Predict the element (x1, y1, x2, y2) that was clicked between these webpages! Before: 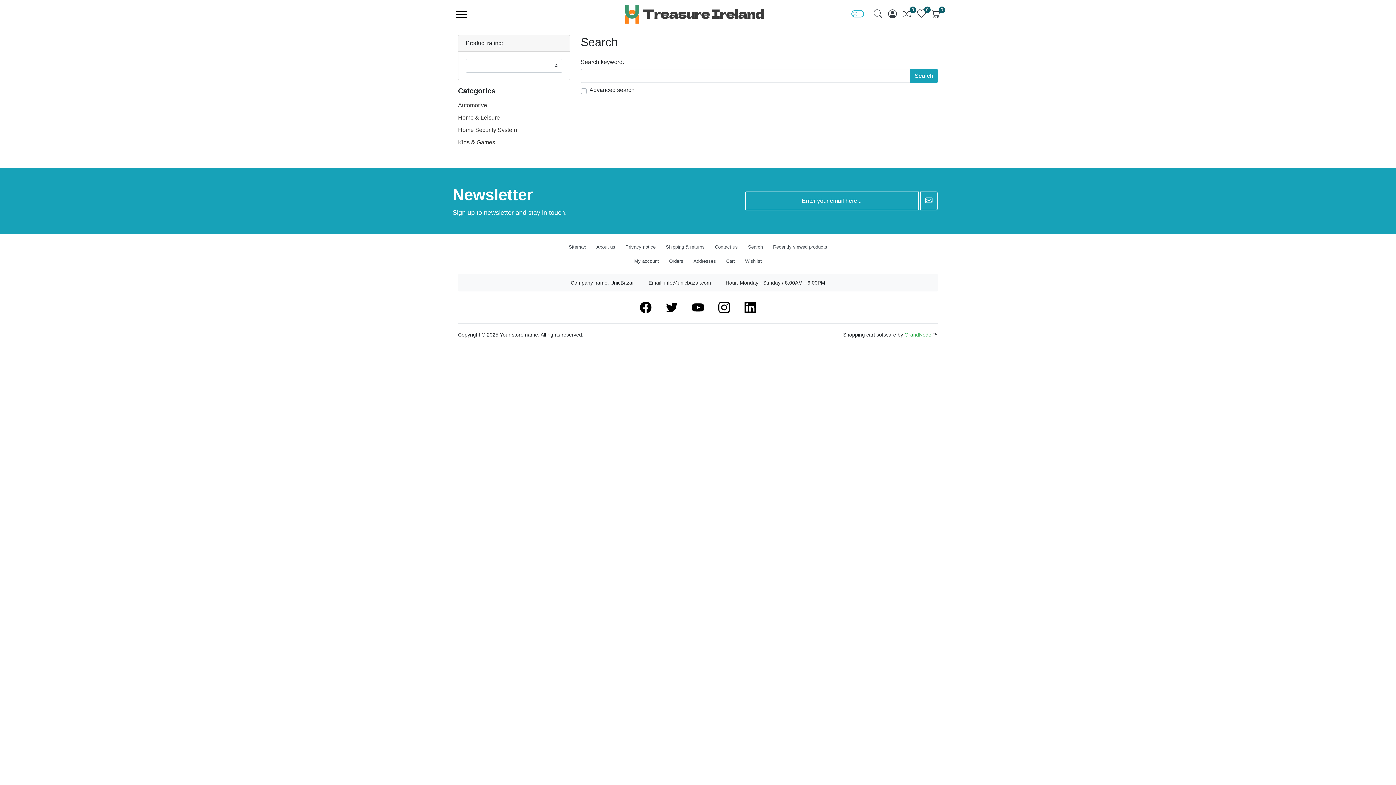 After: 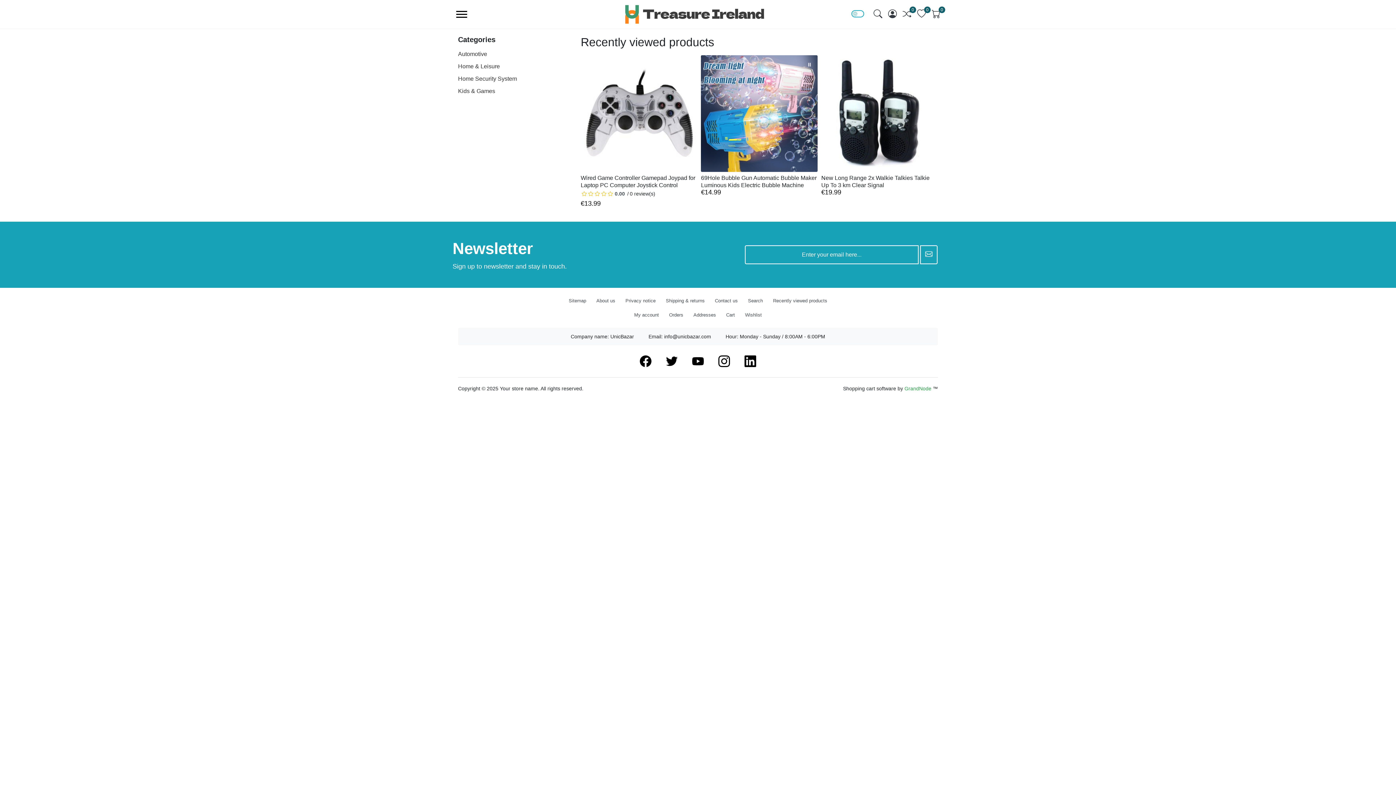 Action: bbox: (768, 240, 832, 254) label: Recently viewed products